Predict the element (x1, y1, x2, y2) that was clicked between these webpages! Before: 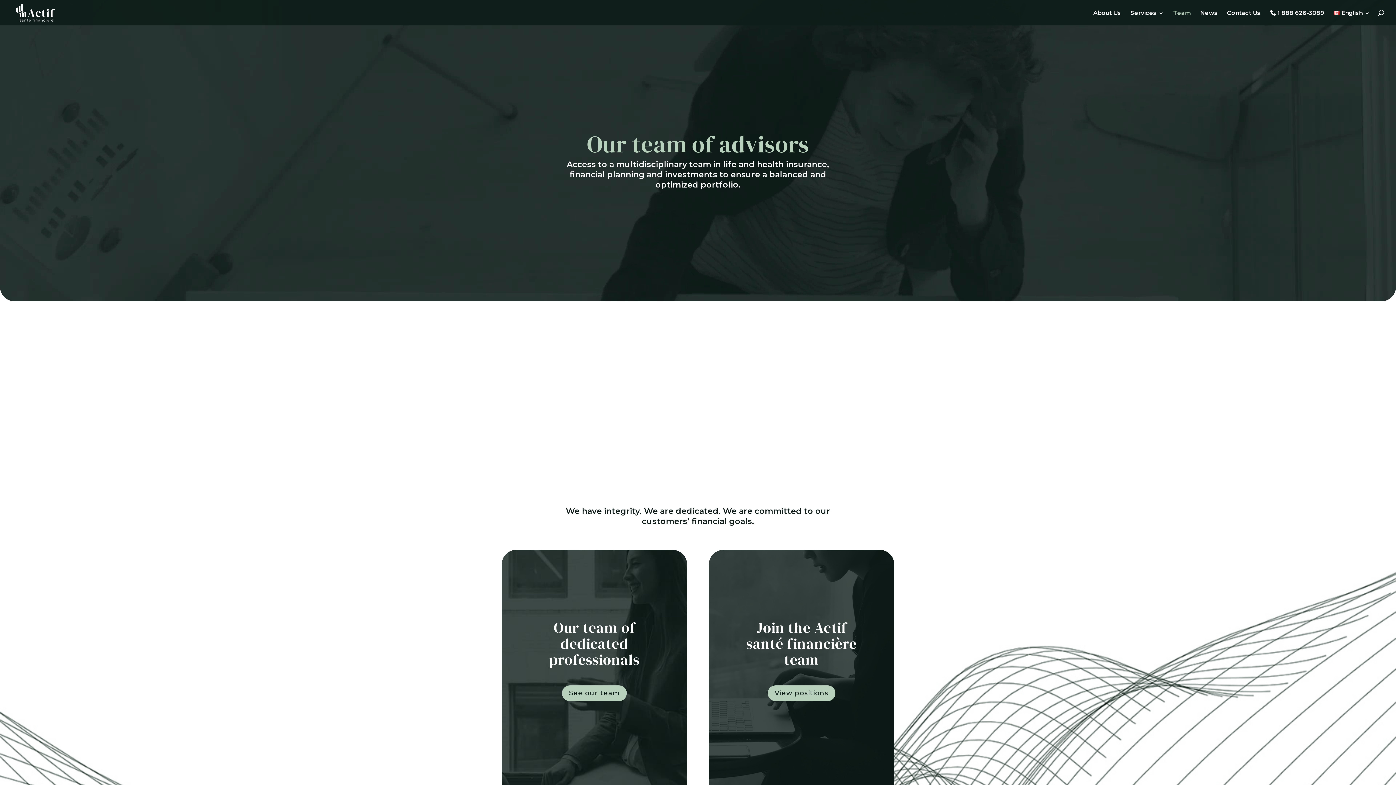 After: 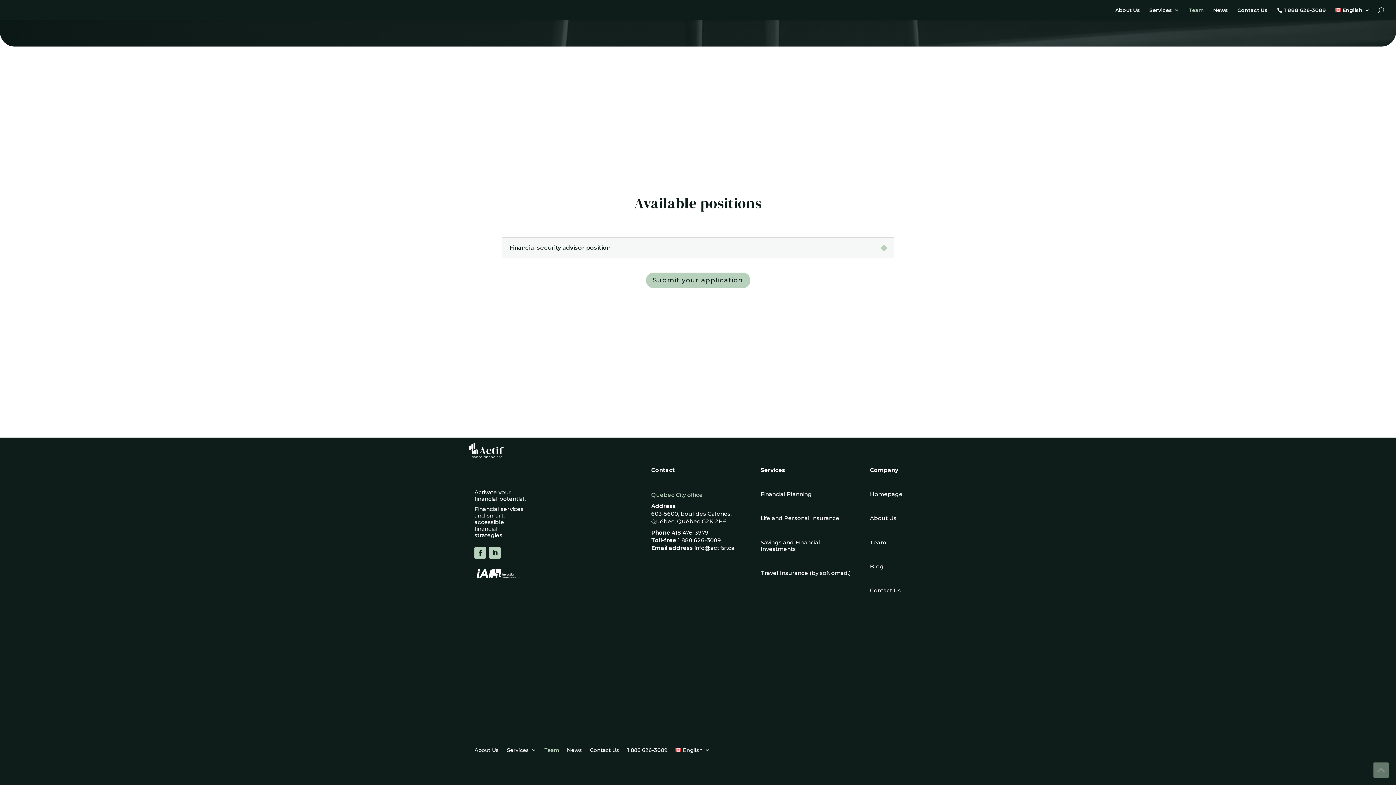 Action: label: View positions bbox: (767, 685, 835, 701)